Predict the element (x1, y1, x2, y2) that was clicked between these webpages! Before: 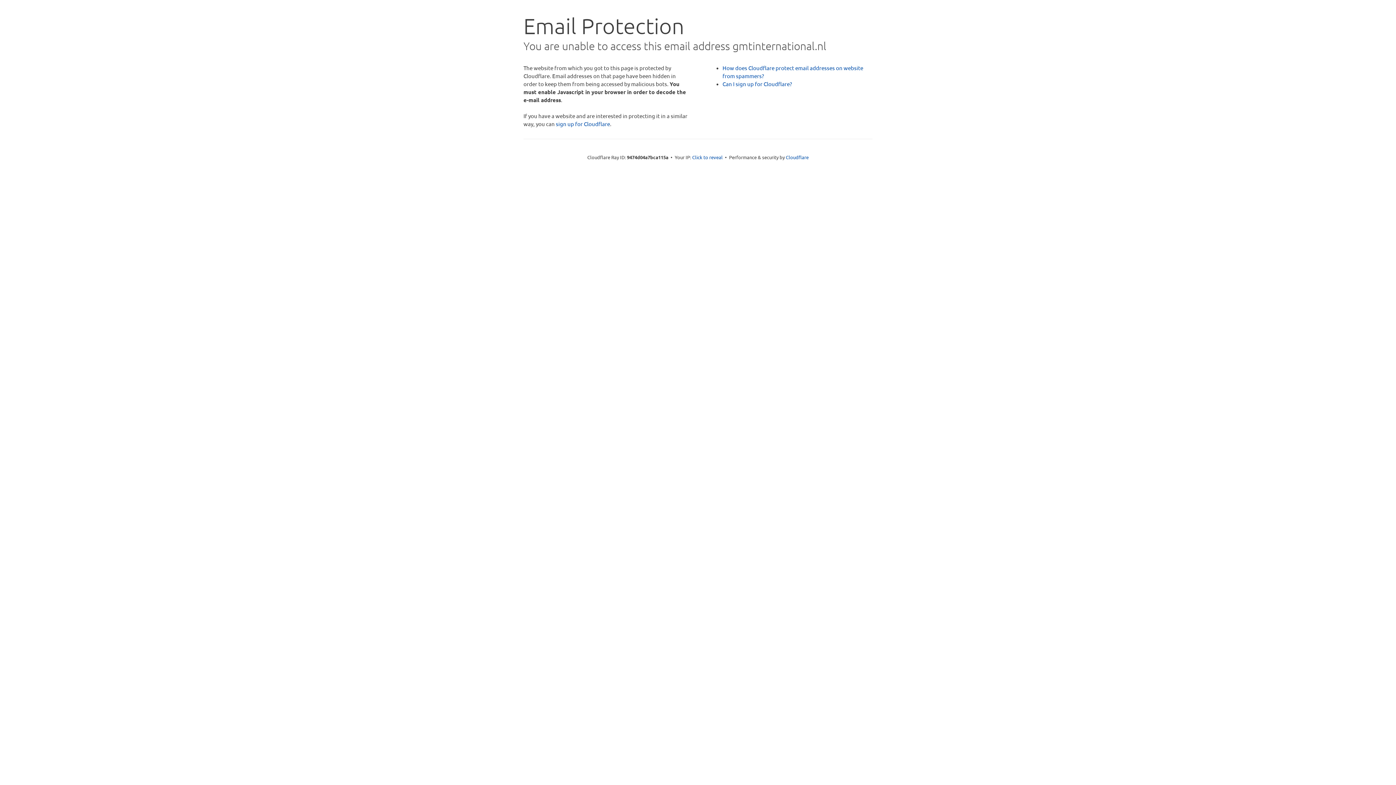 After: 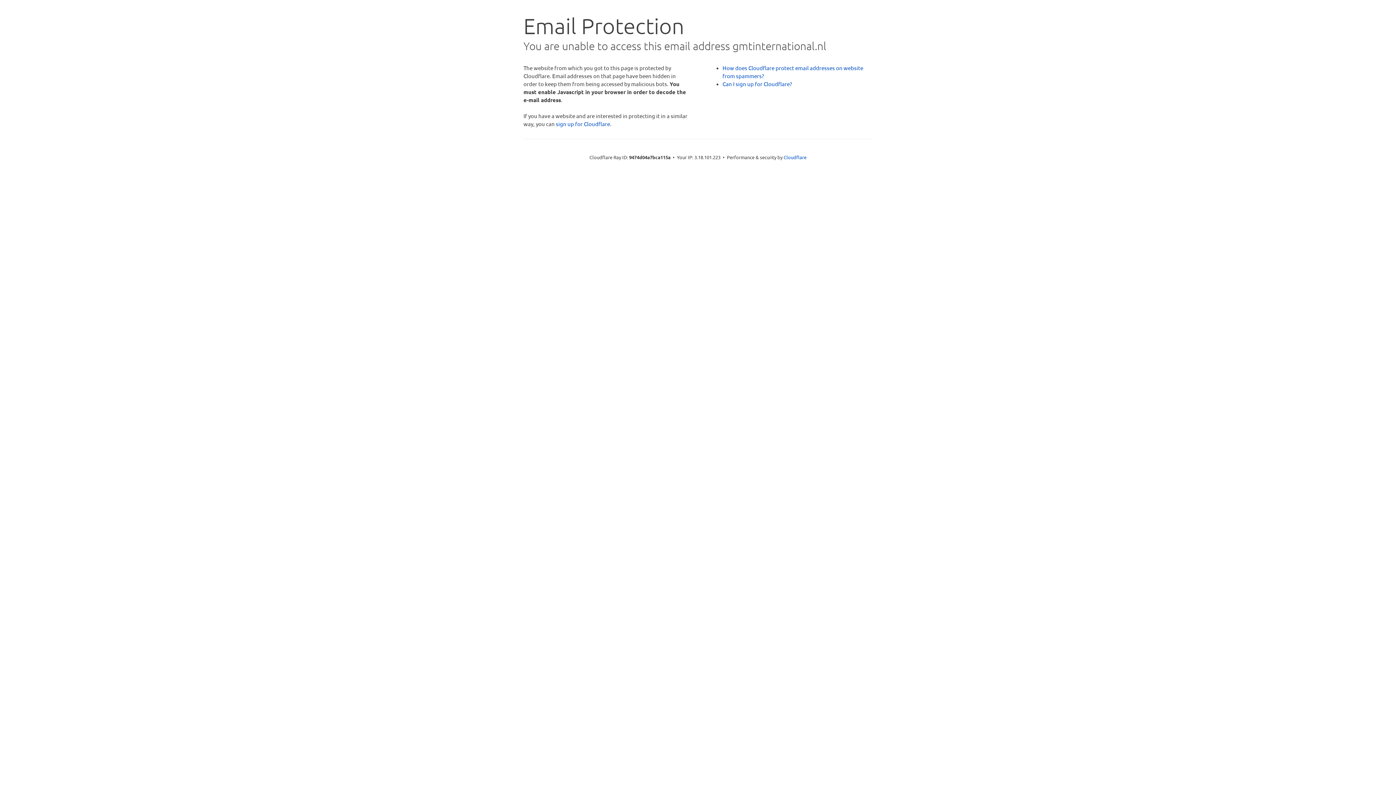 Action: label: Click to reveal bbox: (692, 153, 722, 160)